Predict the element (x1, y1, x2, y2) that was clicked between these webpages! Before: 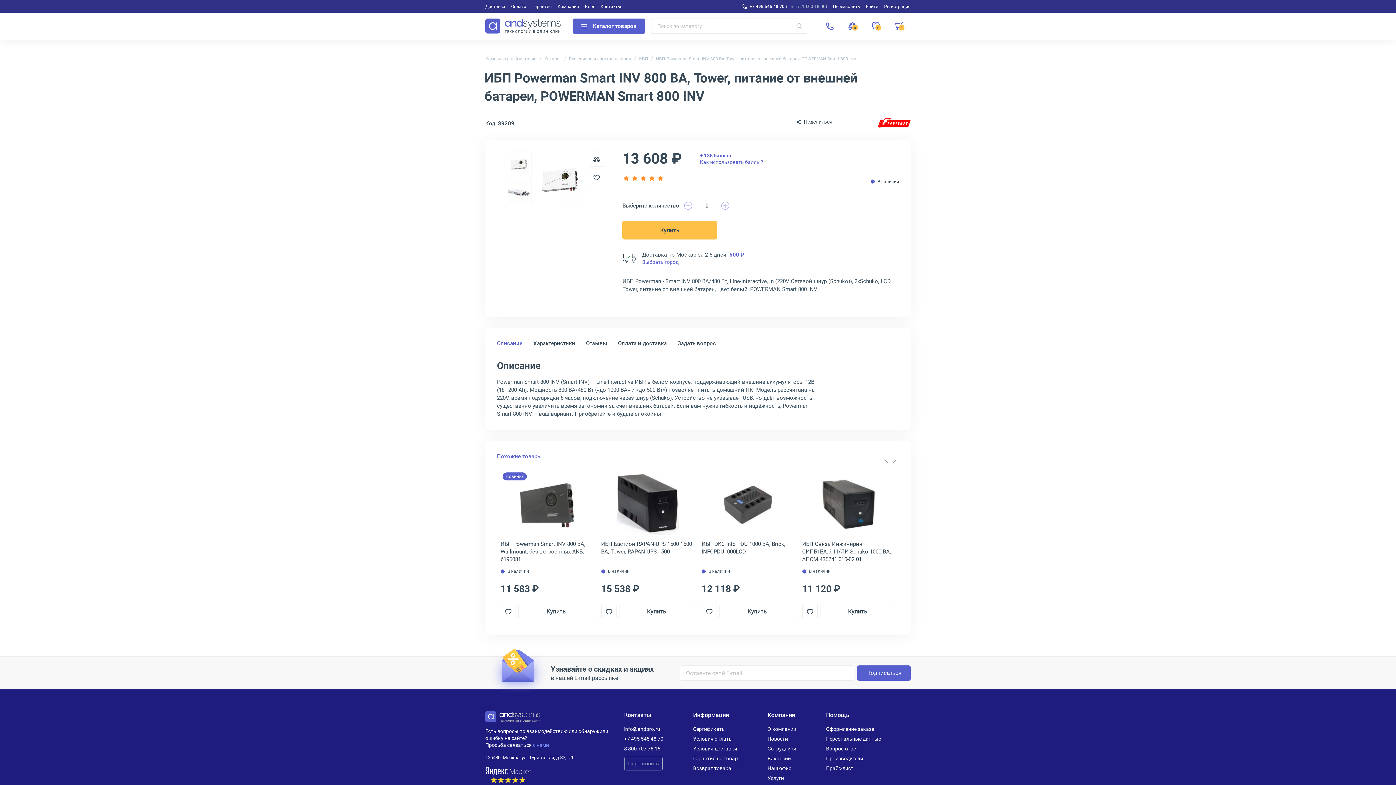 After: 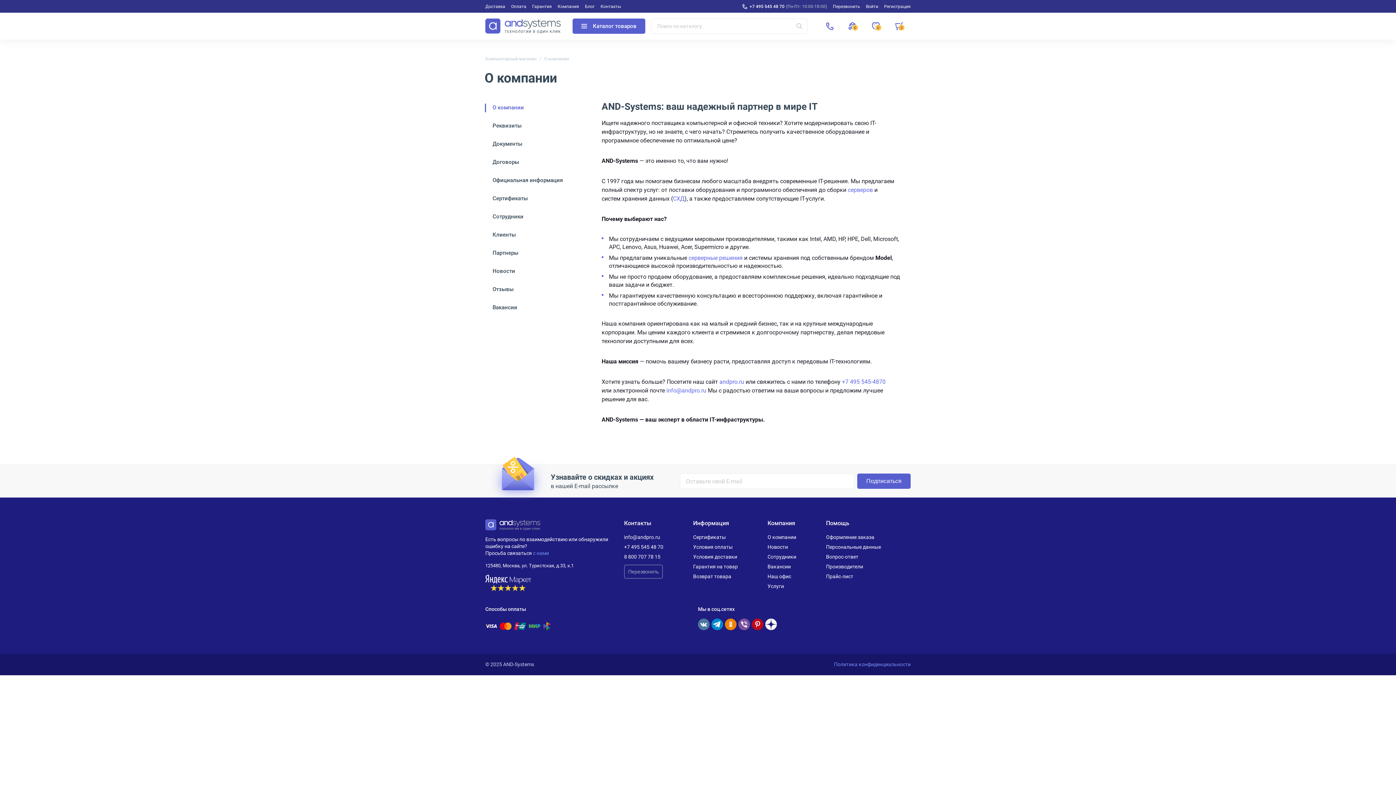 Action: bbox: (767, 726, 796, 732) label: О компании